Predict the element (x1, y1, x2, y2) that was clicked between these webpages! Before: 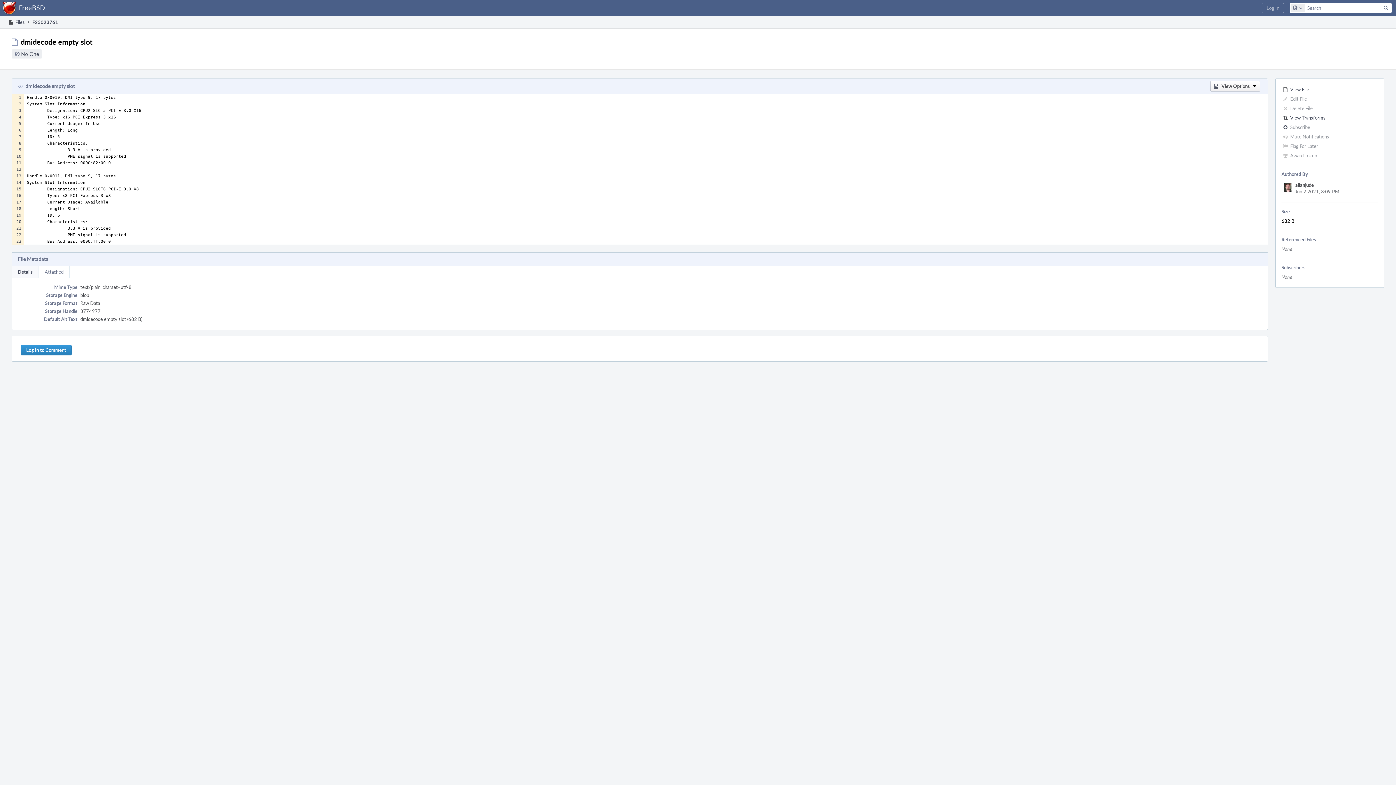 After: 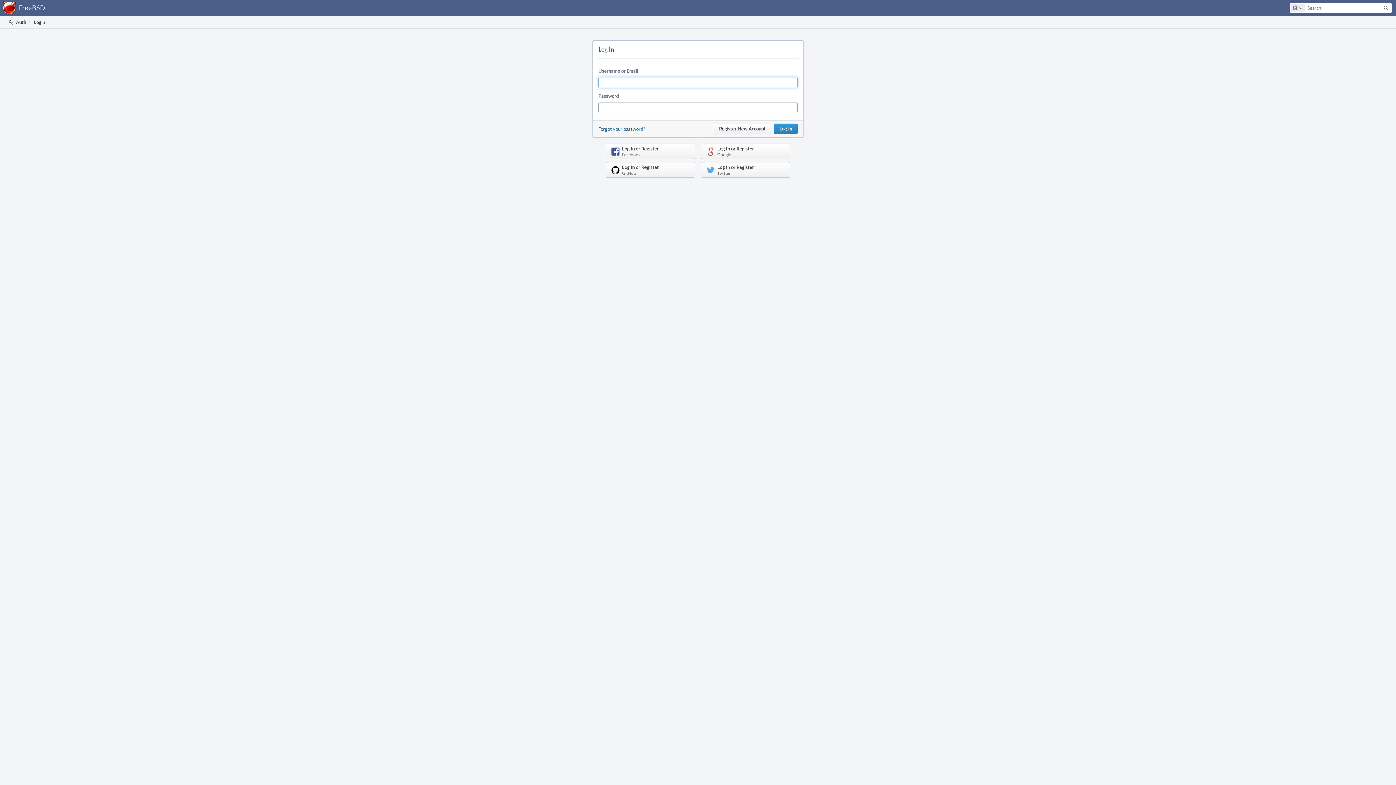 Action: bbox: (20, 345, 71, 355) label: Log In to Comment